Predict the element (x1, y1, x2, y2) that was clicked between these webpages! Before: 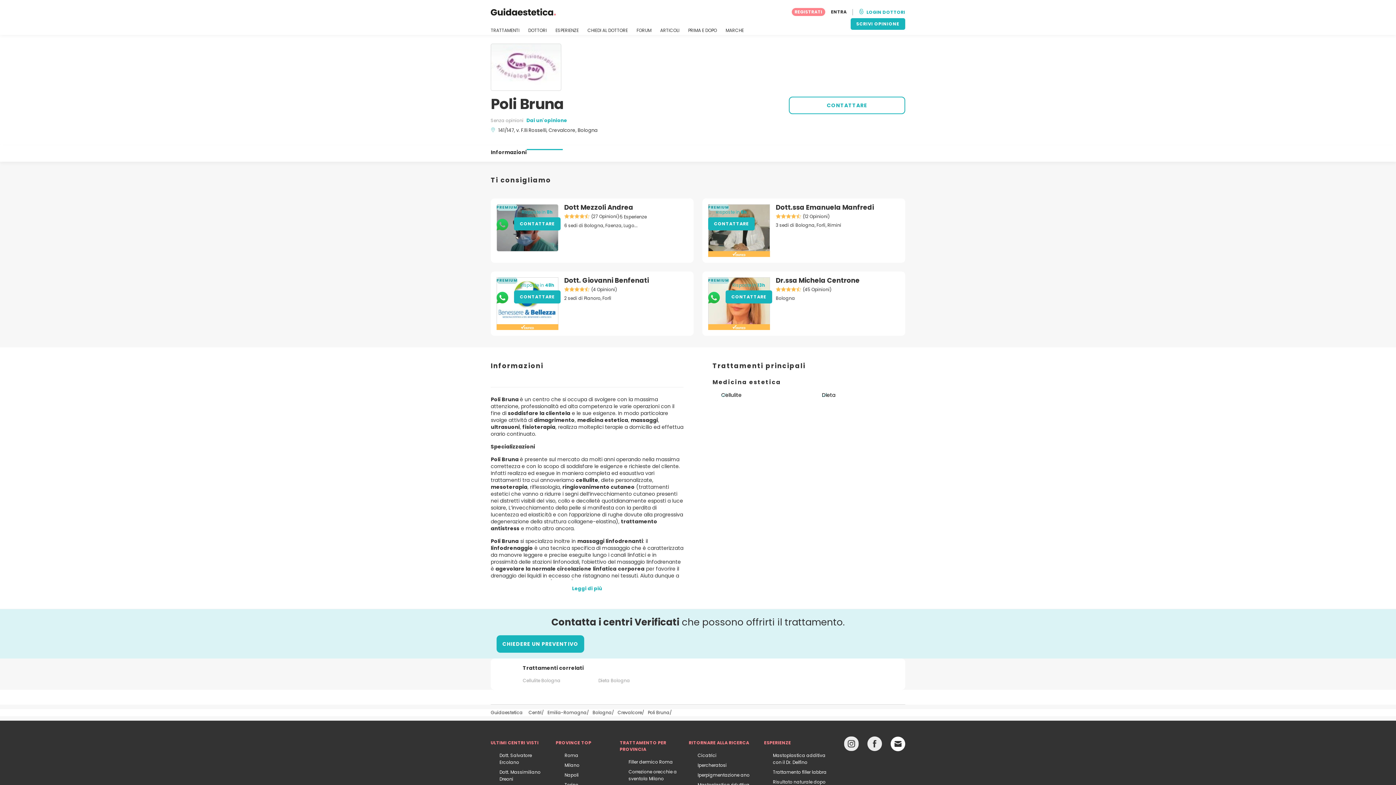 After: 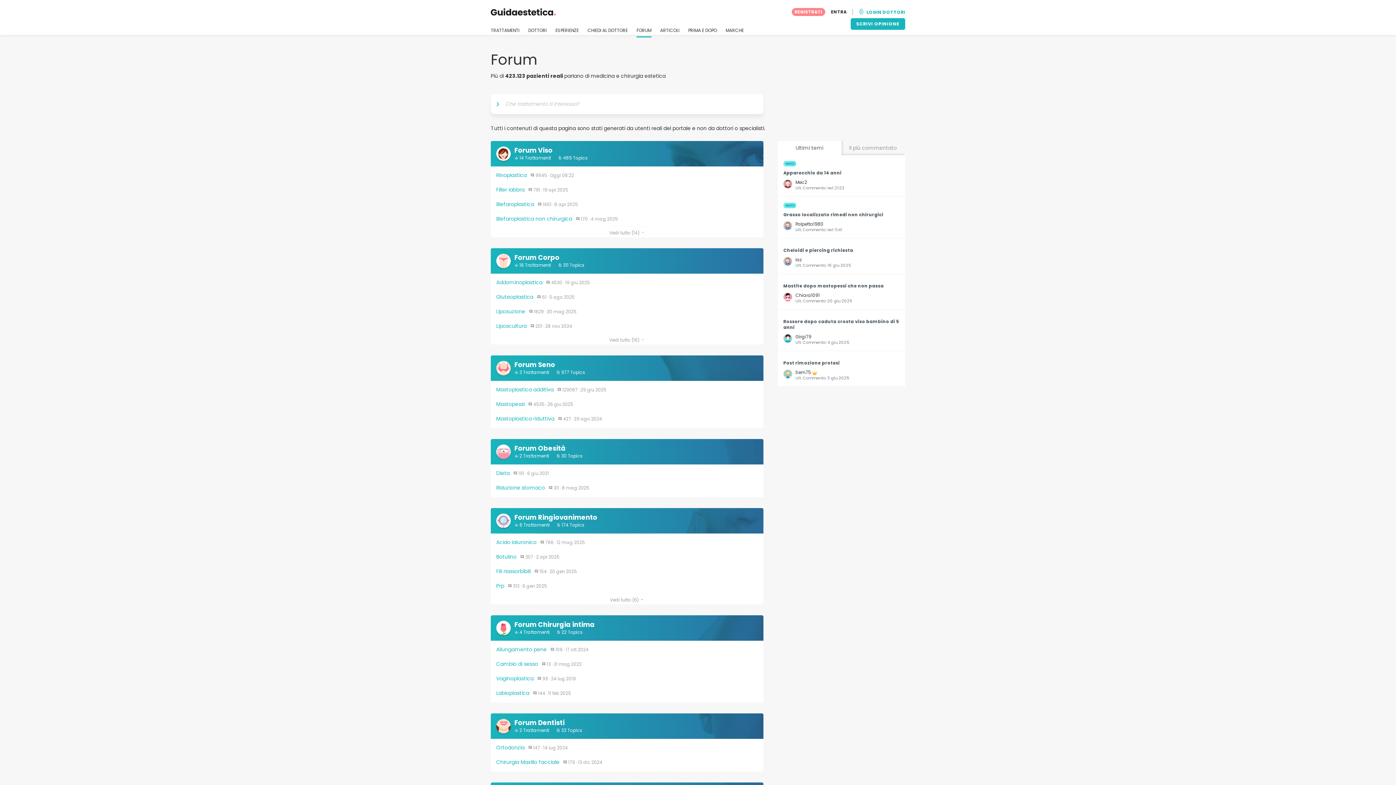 Action: bbox: (636, 27, 651, 37) label: FORUM